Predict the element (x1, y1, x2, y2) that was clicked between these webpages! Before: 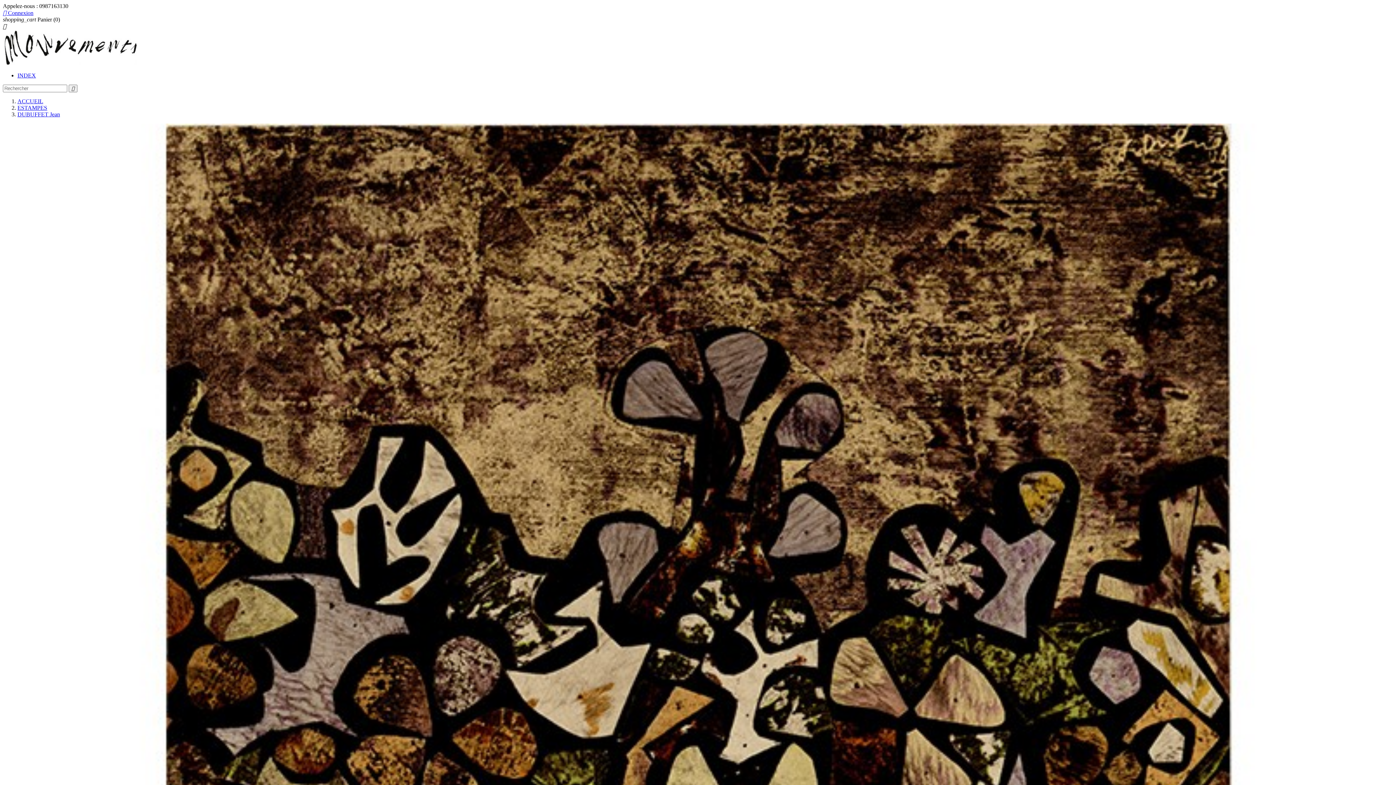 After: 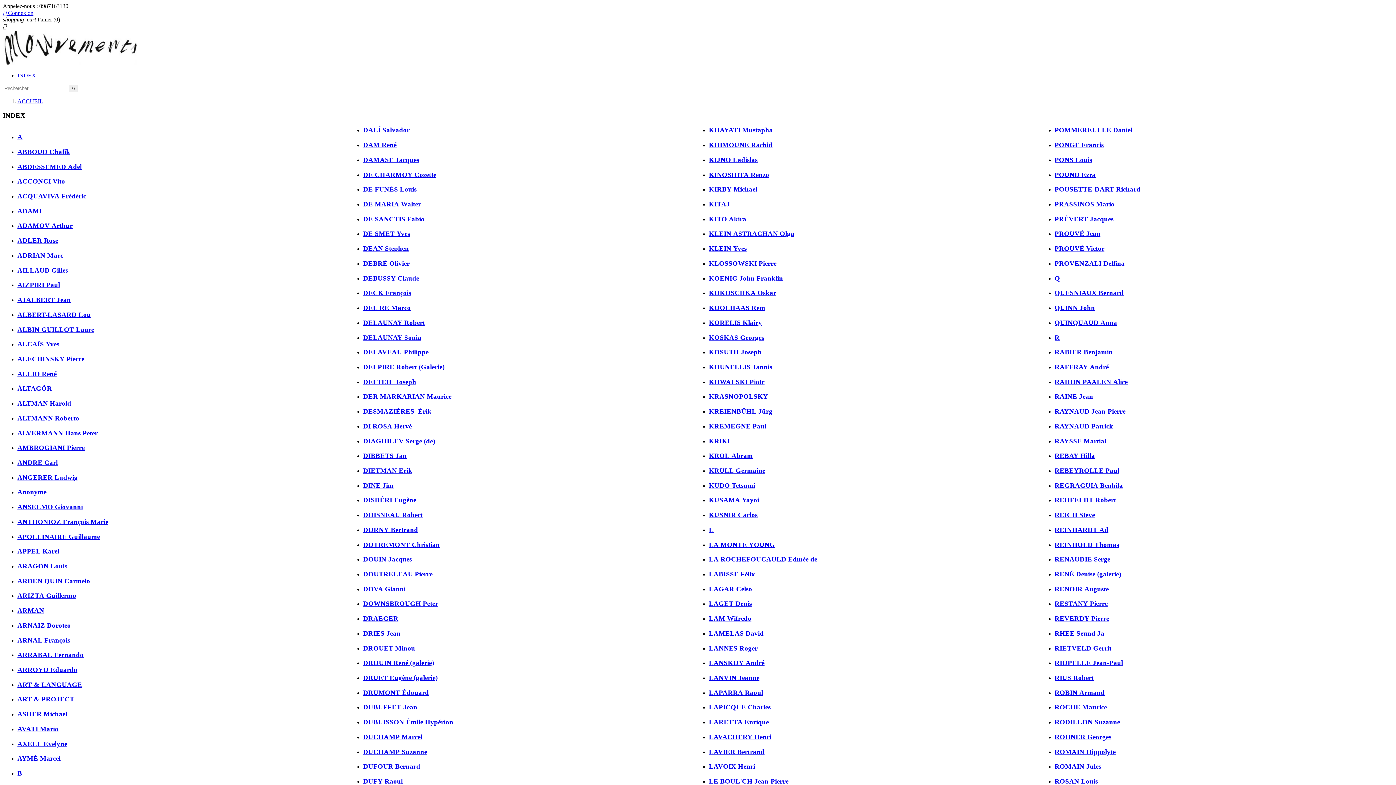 Action: bbox: (17, 72, 36, 78) label: INDEX